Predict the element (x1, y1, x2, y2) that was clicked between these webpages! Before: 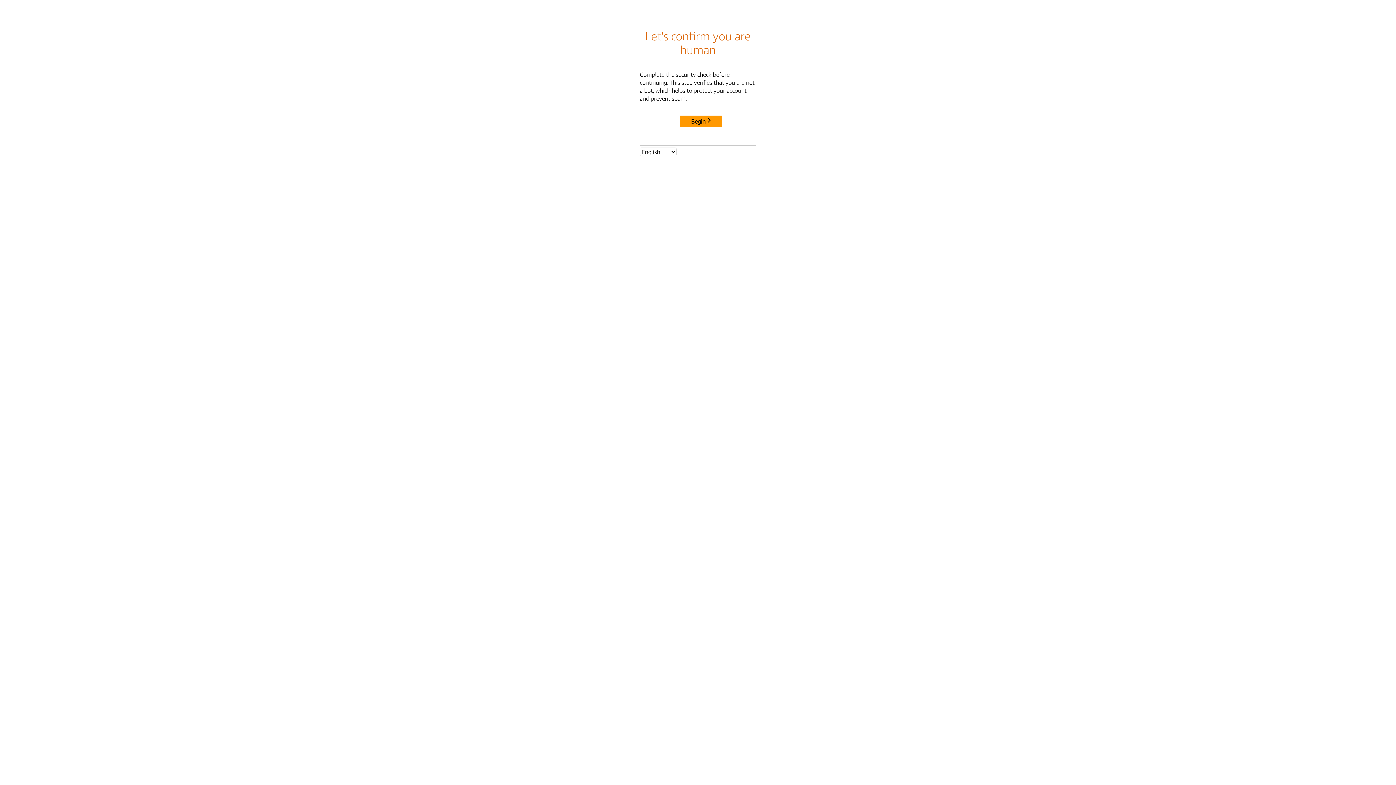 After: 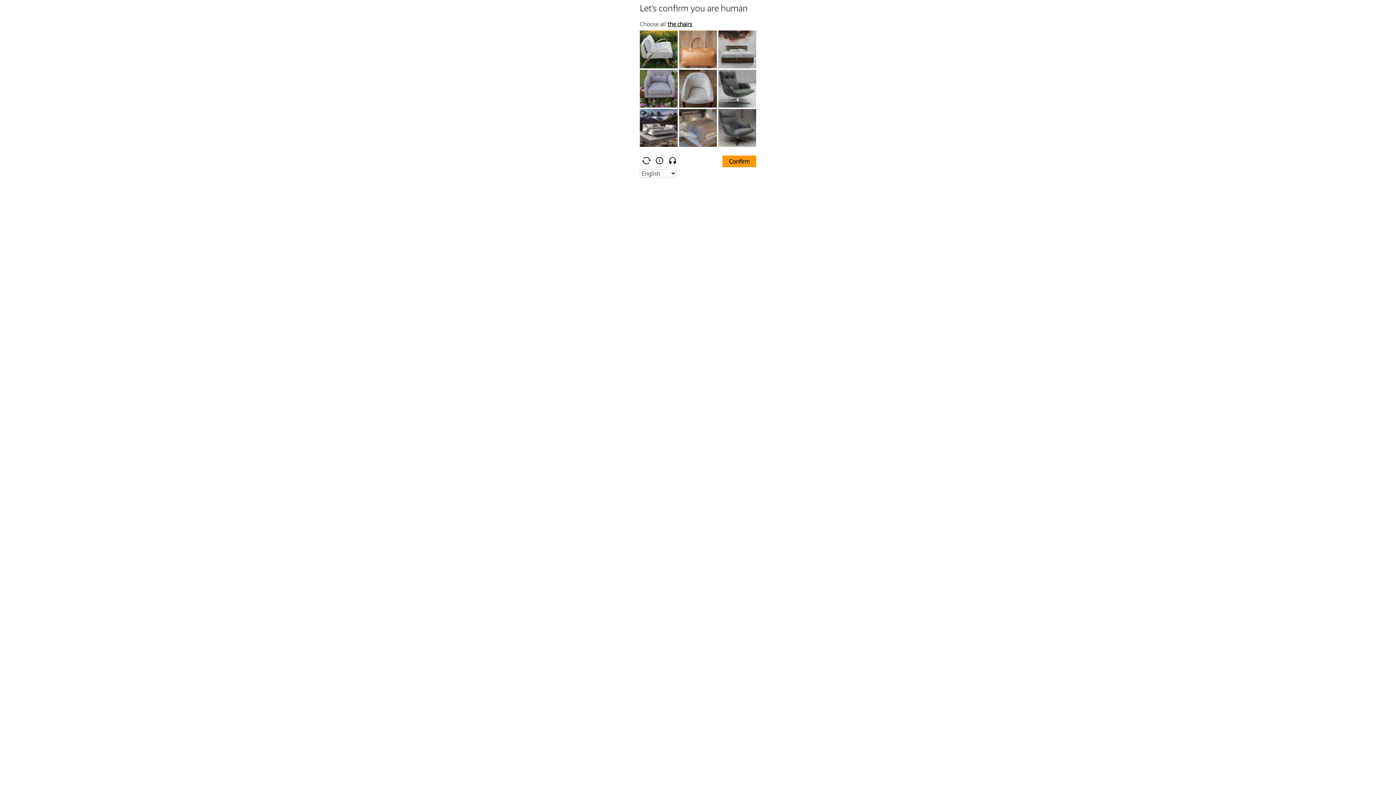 Action: bbox: (680, 115, 722, 127) label: Begin